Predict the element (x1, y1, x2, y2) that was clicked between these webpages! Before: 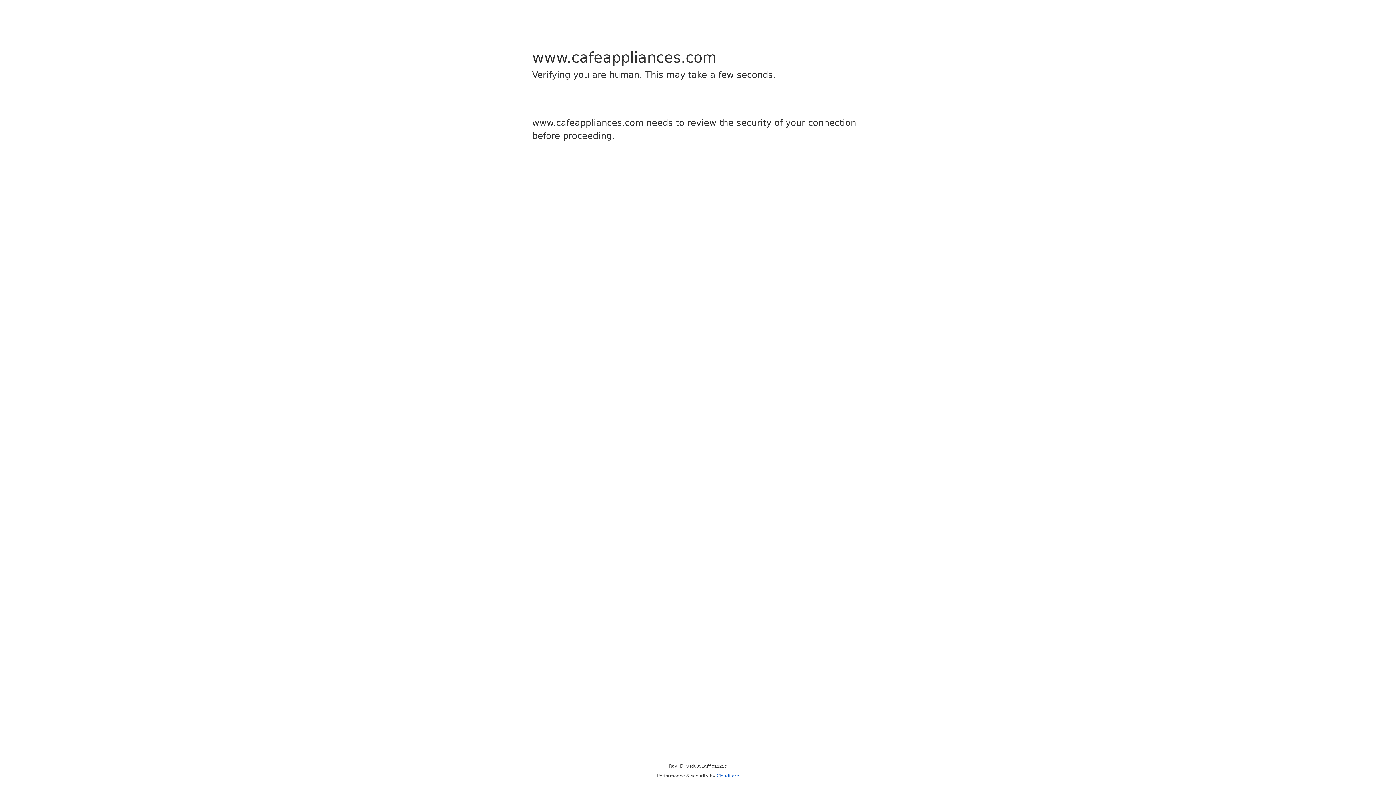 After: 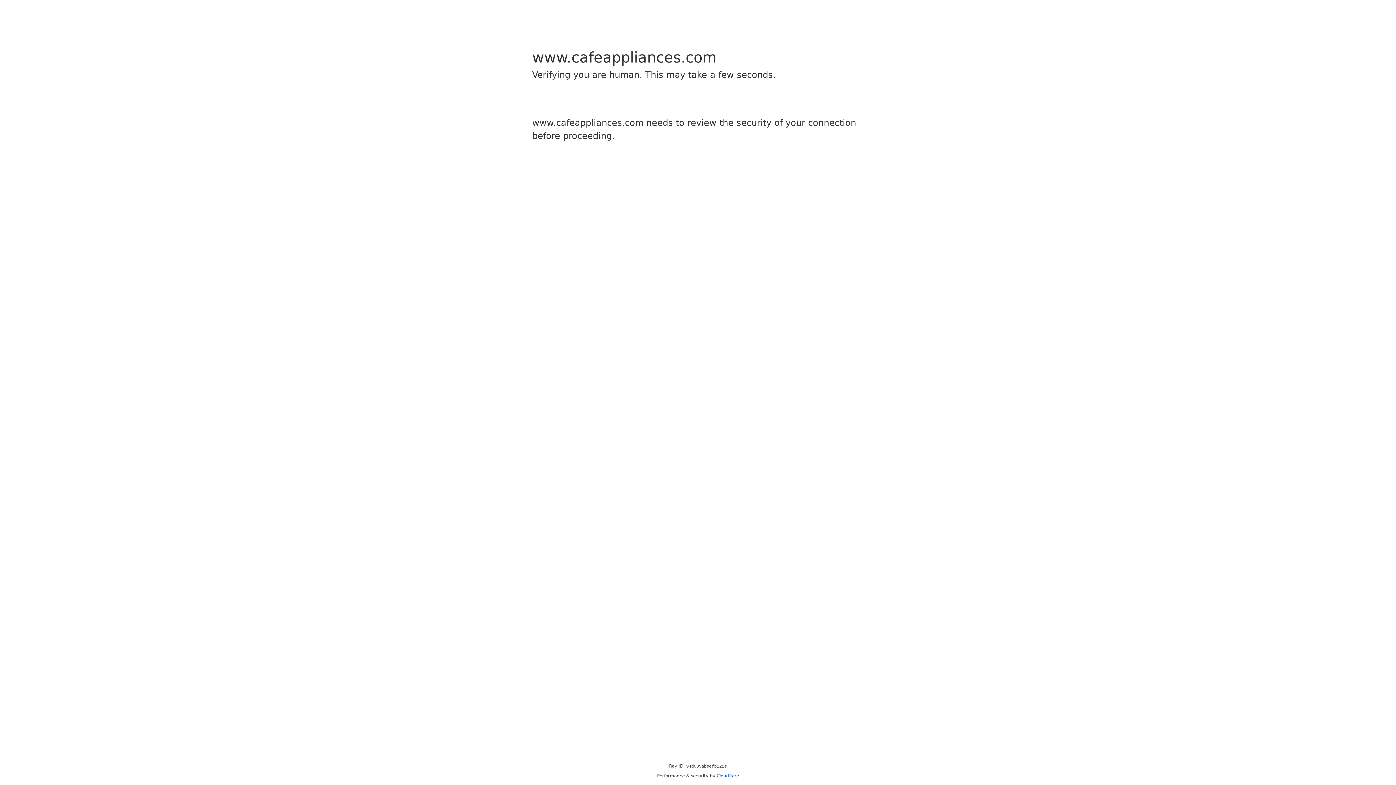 Action: bbox: (716, 773, 739, 778) label: Cloudflare